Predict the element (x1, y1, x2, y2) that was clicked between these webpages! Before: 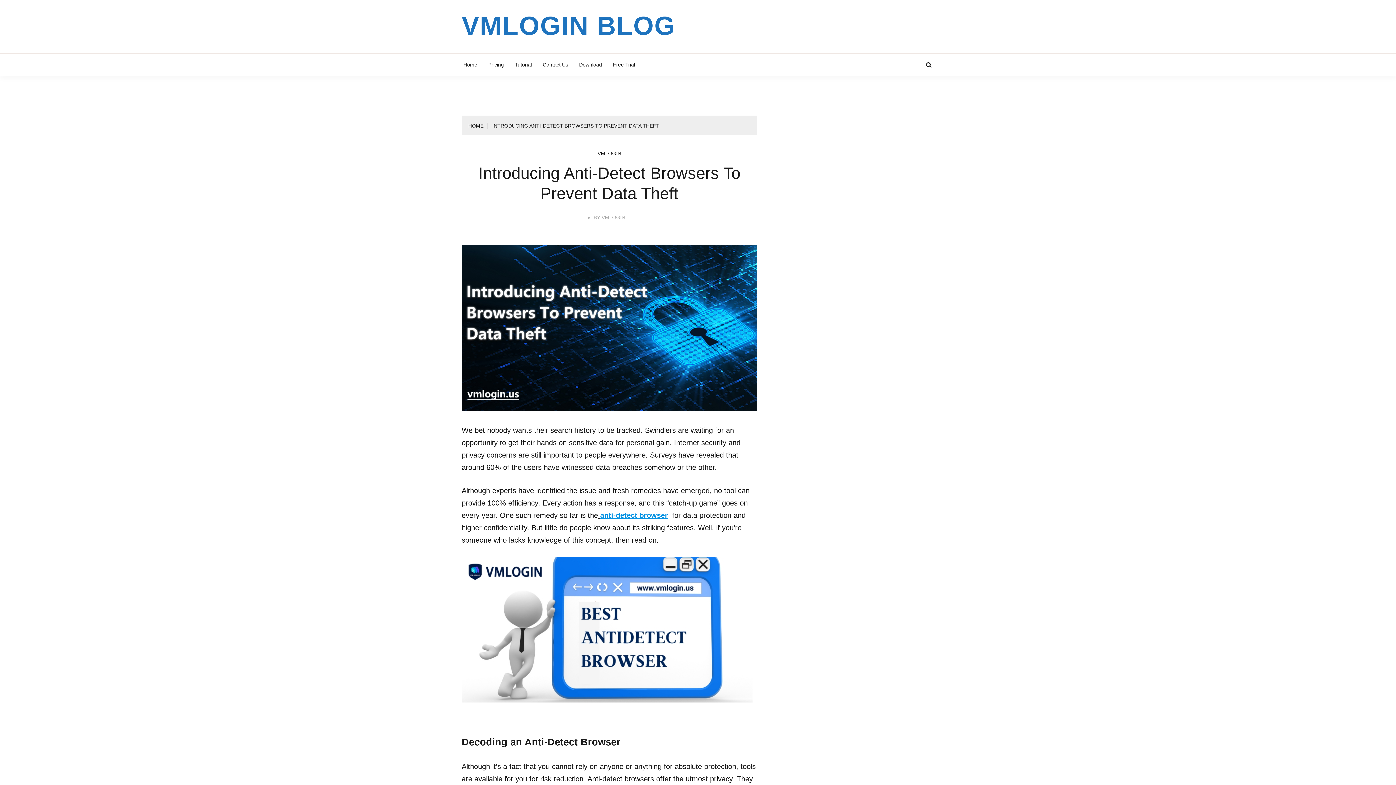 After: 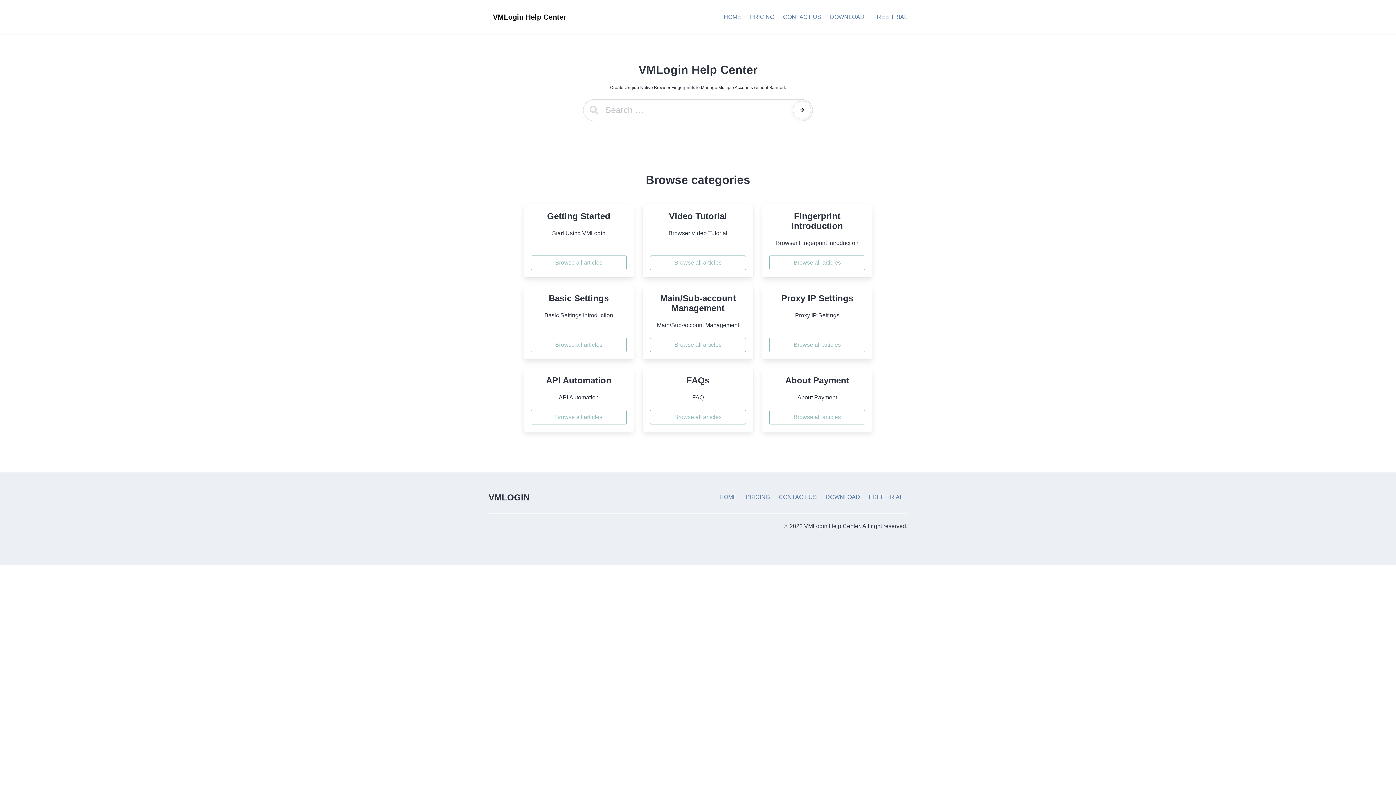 Action: label: Tutorial bbox: (513, 53, 533, 76)